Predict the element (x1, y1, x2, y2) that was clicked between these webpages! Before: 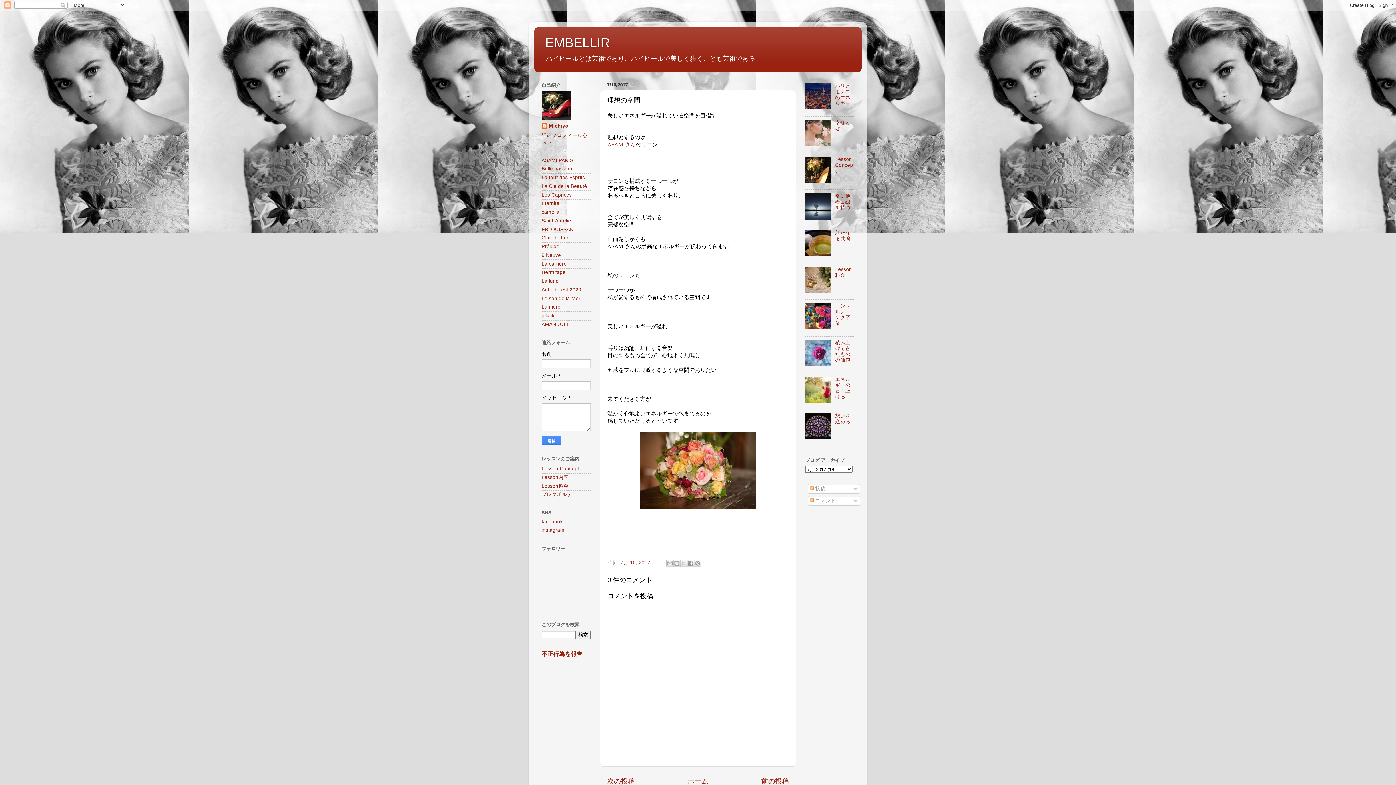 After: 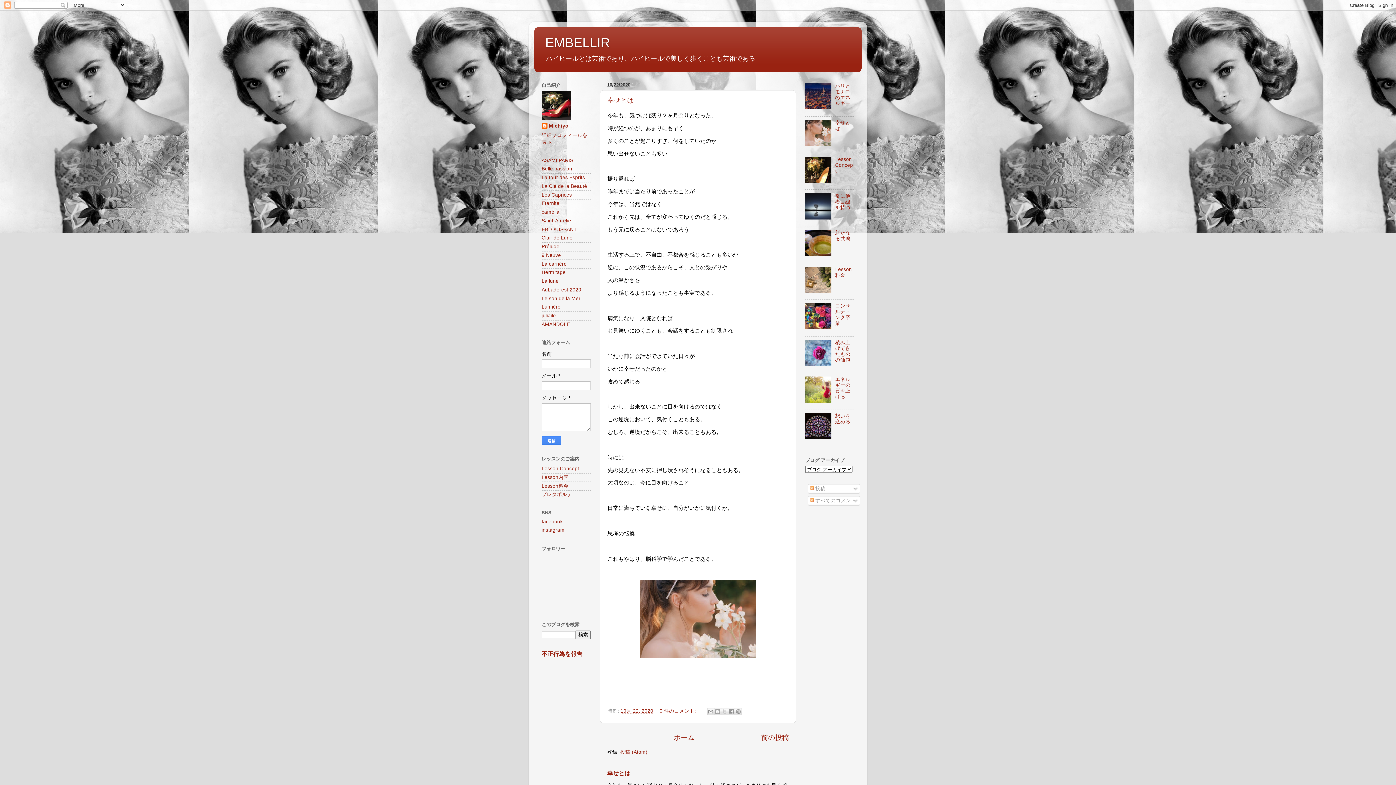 Action: label: ホーム bbox: (687, 777, 708, 785)